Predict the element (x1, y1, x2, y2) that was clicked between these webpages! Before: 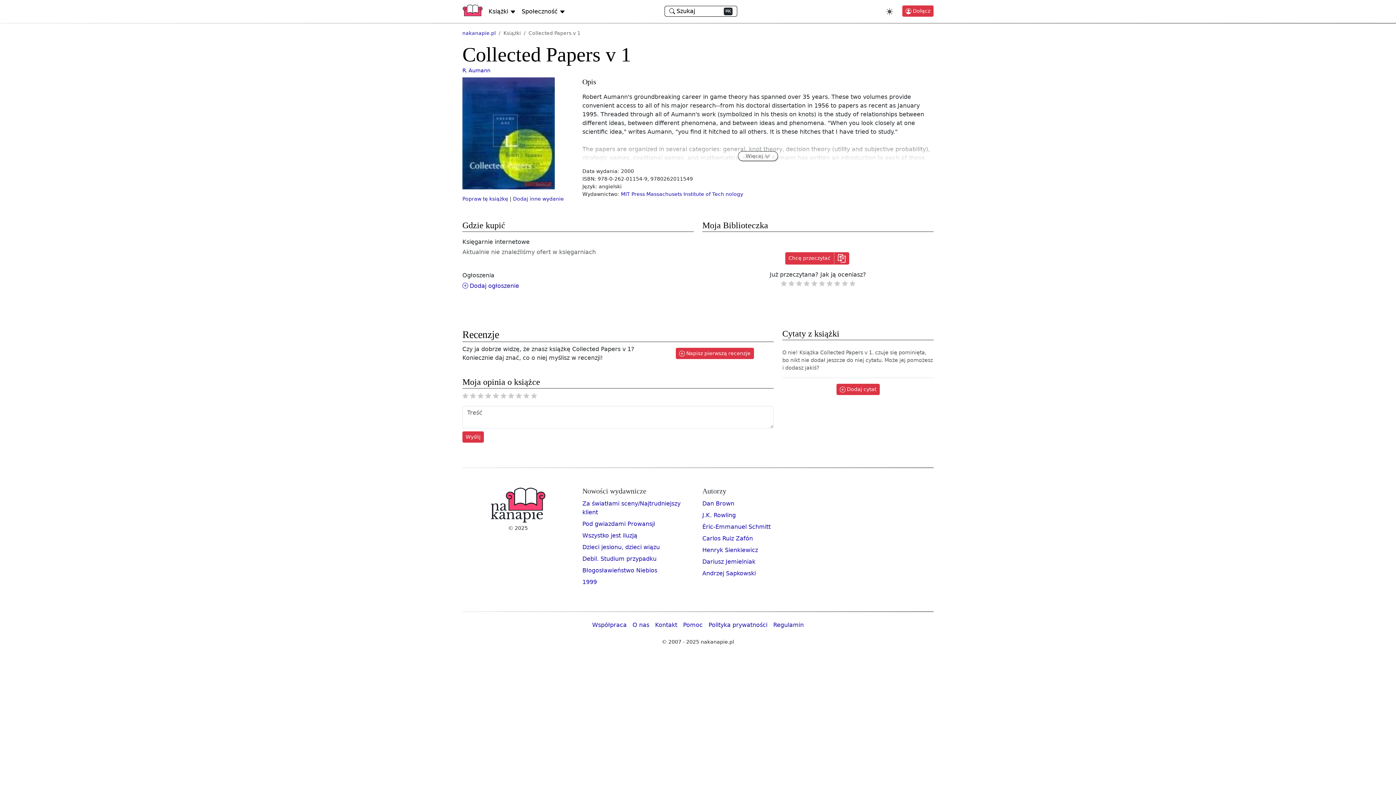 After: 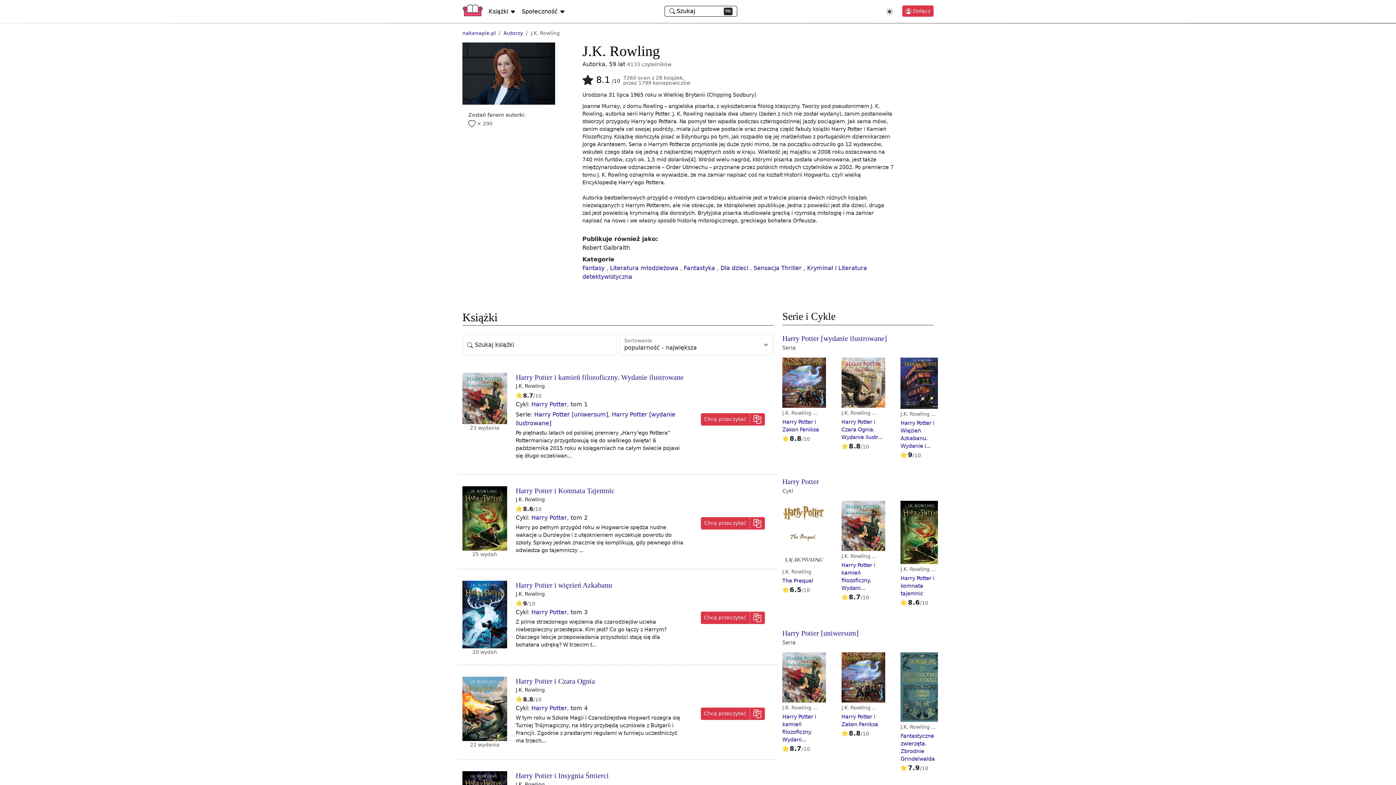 Action: label: J.K. Rowling bbox: (702, 511, 736, 518)